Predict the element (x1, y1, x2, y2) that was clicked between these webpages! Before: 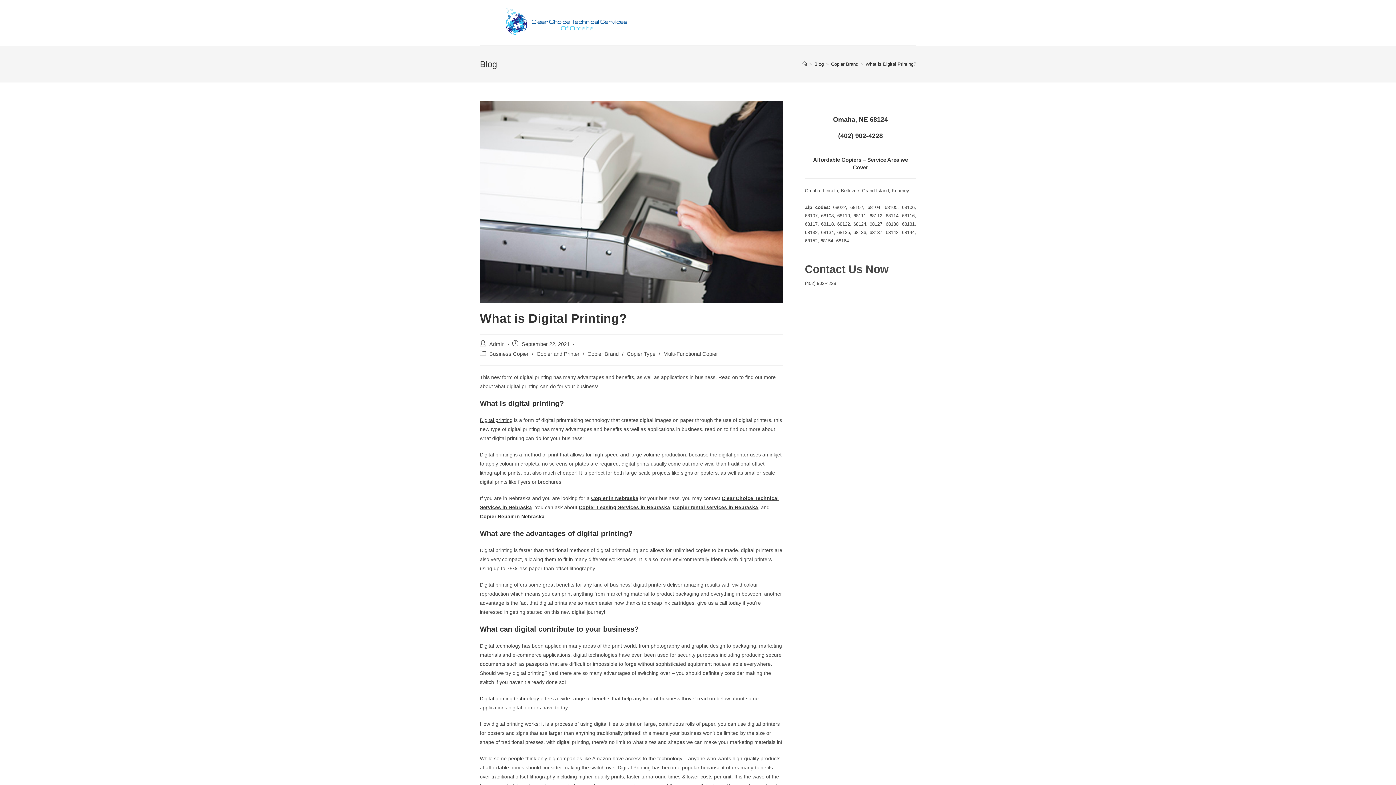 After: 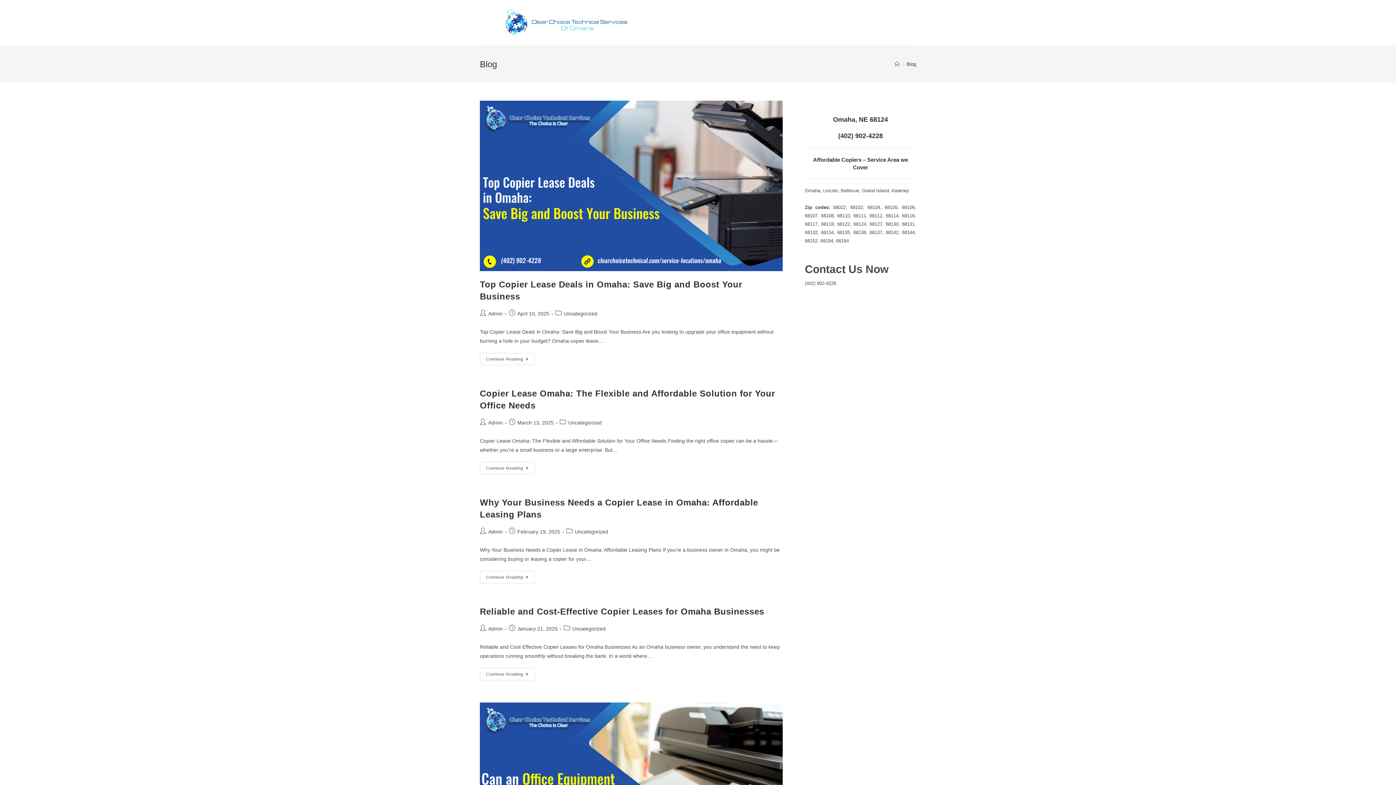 Action: label: Blog bbox: (814, 61, 824, 66)